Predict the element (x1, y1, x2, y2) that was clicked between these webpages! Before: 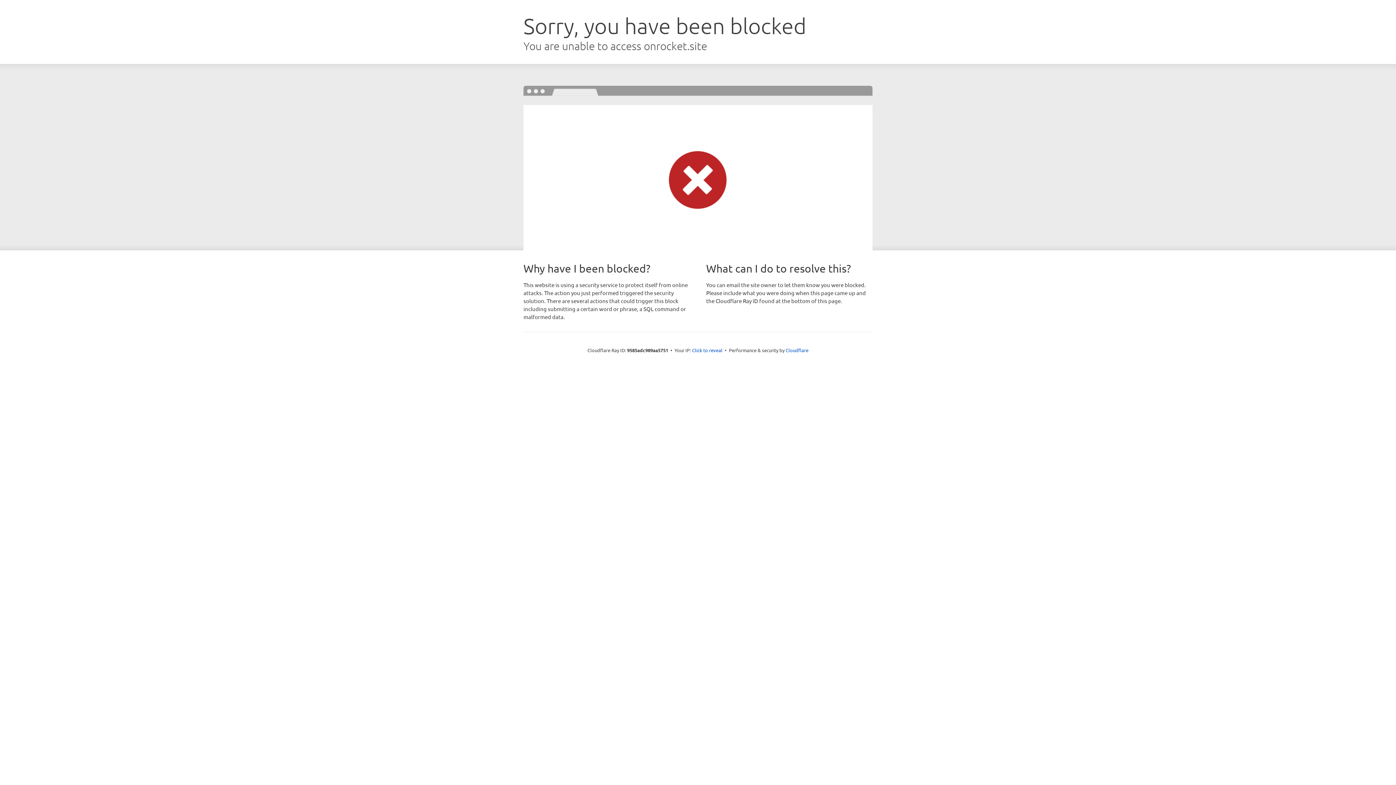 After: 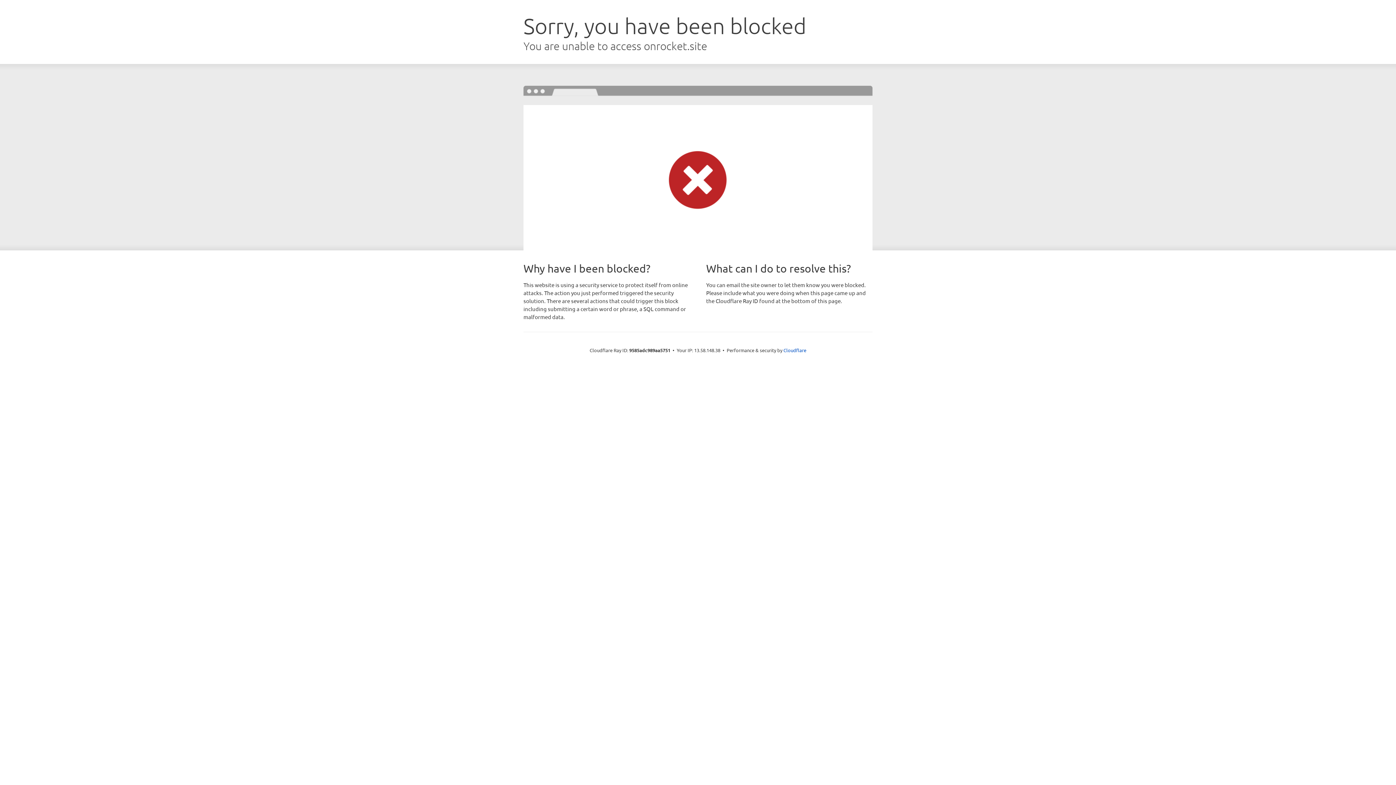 Action: bbox: (692, 346, 722, 353) label: Click to reveal